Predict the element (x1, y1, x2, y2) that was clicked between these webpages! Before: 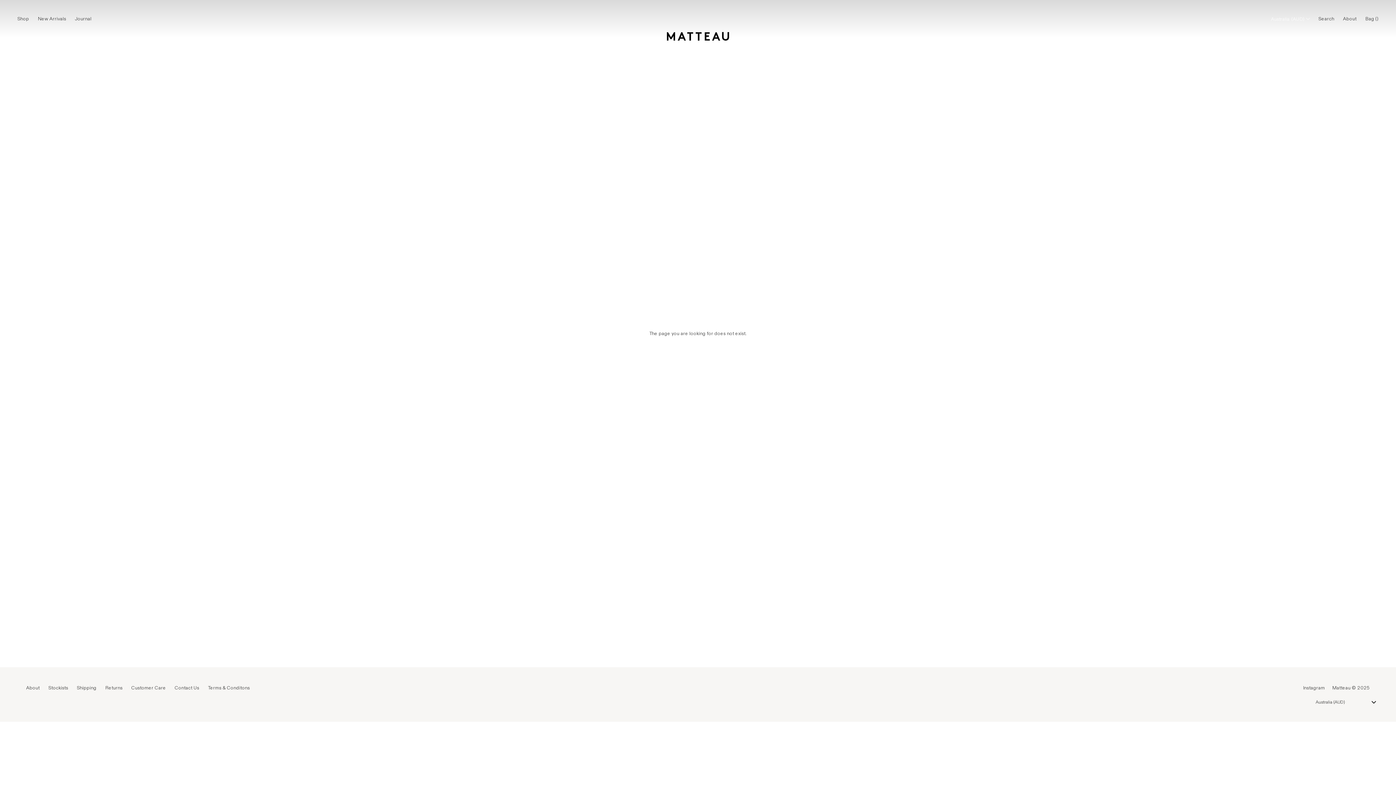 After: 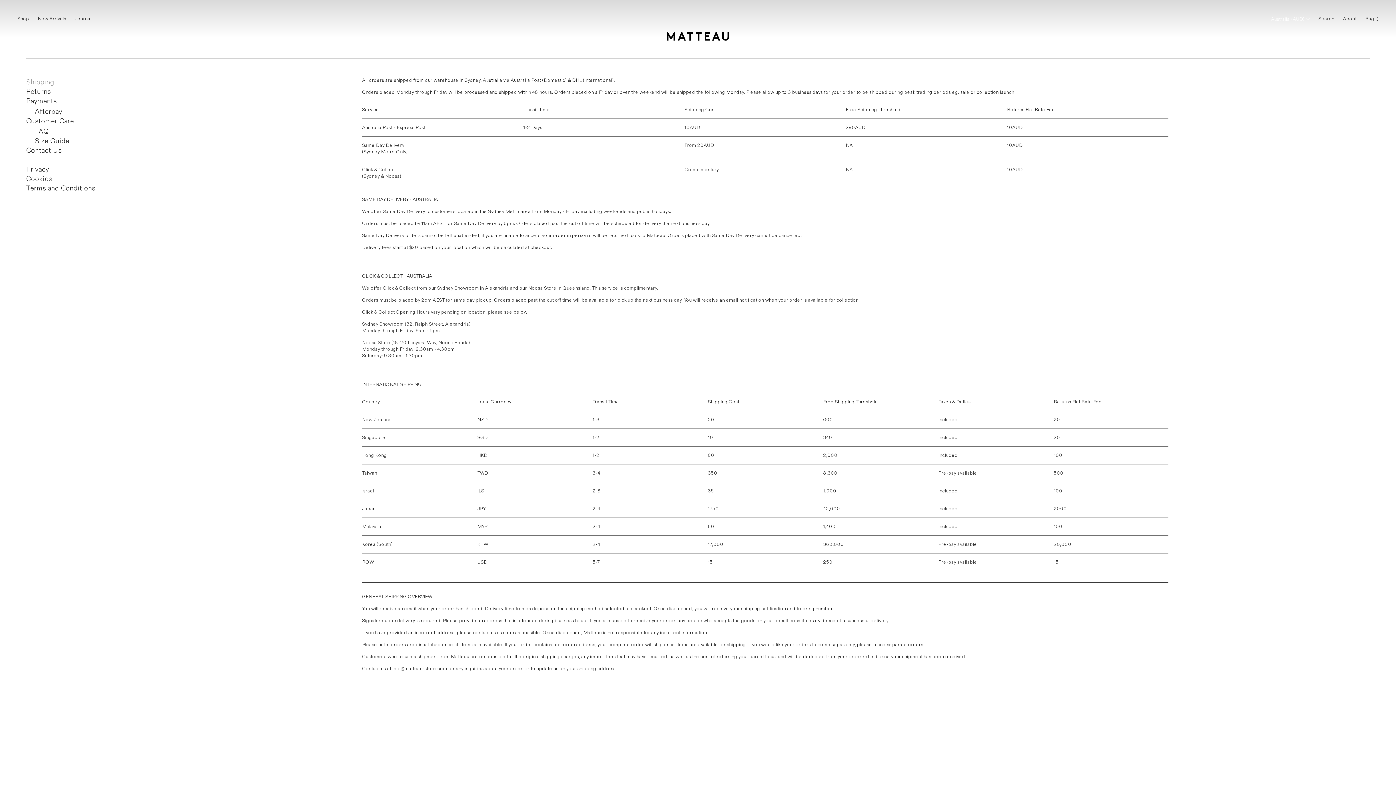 Action: label: Shipping bbox: (76, 685, 96, 691)